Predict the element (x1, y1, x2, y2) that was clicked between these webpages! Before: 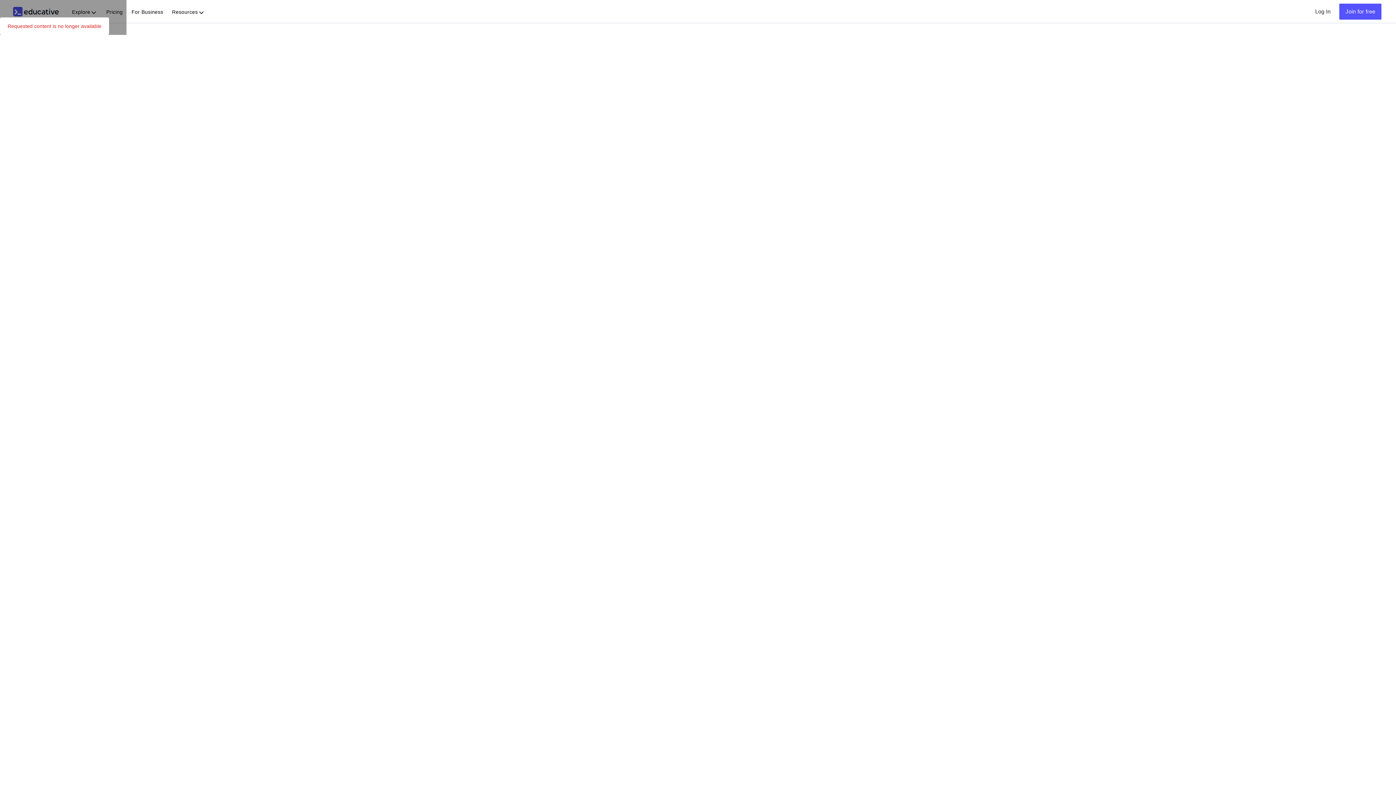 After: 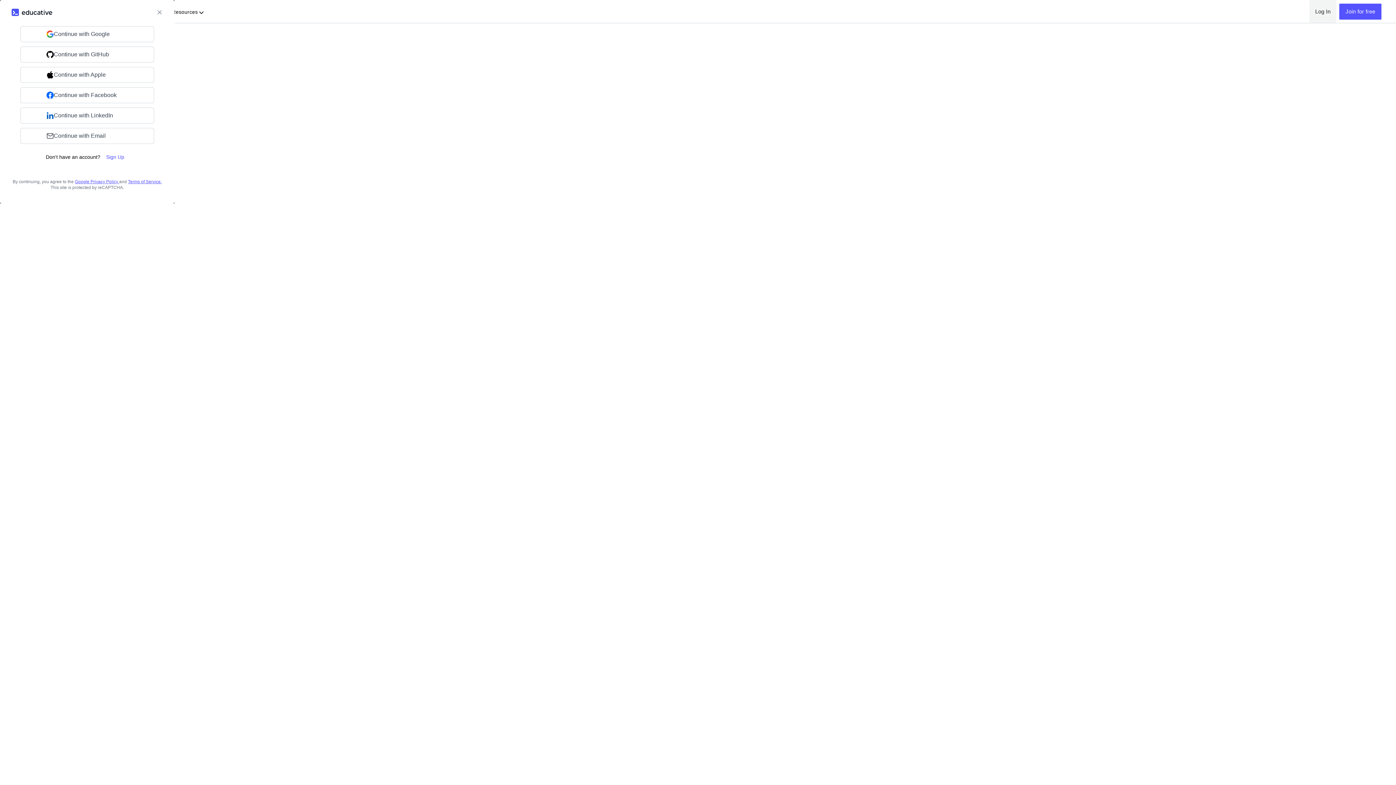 Action: bbox: (1309, 0, 1336, 22) label: Log In